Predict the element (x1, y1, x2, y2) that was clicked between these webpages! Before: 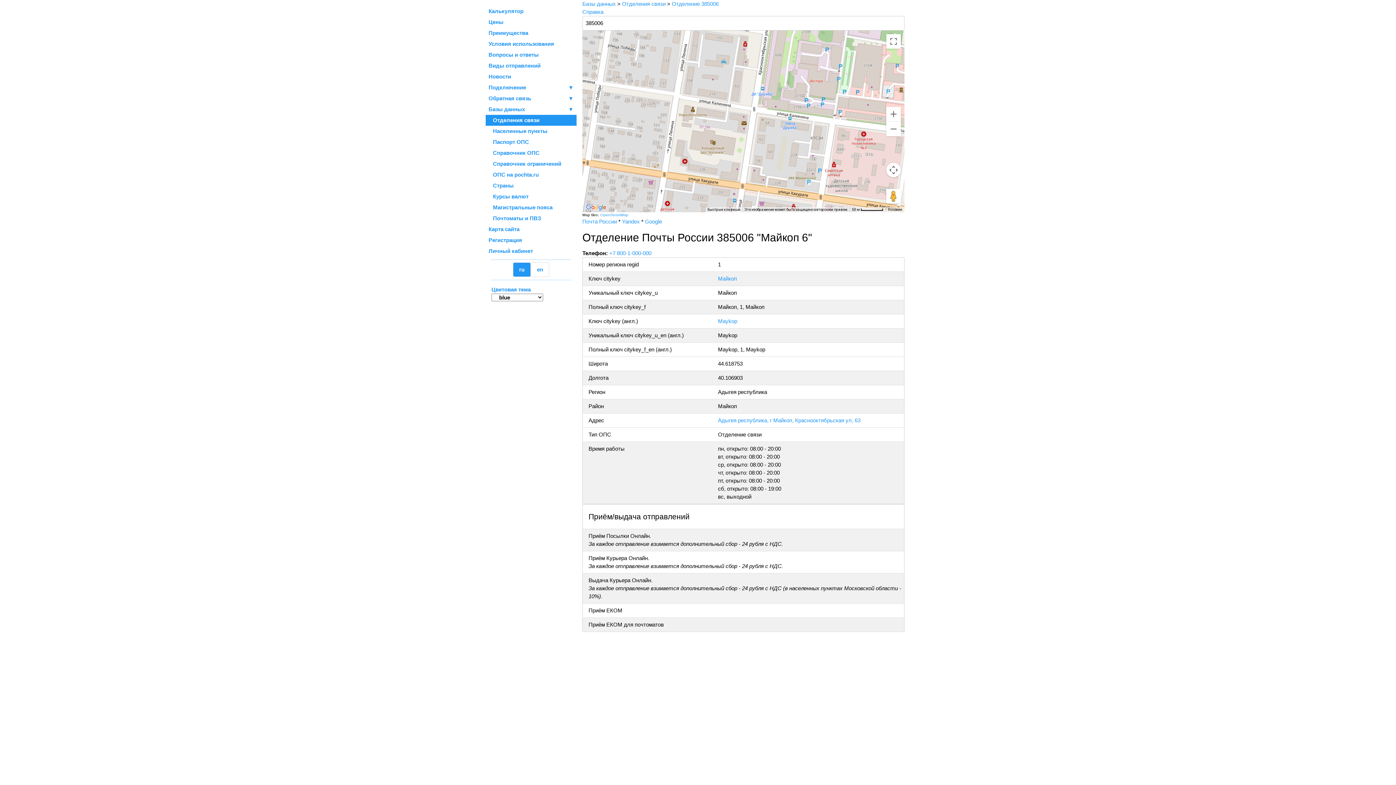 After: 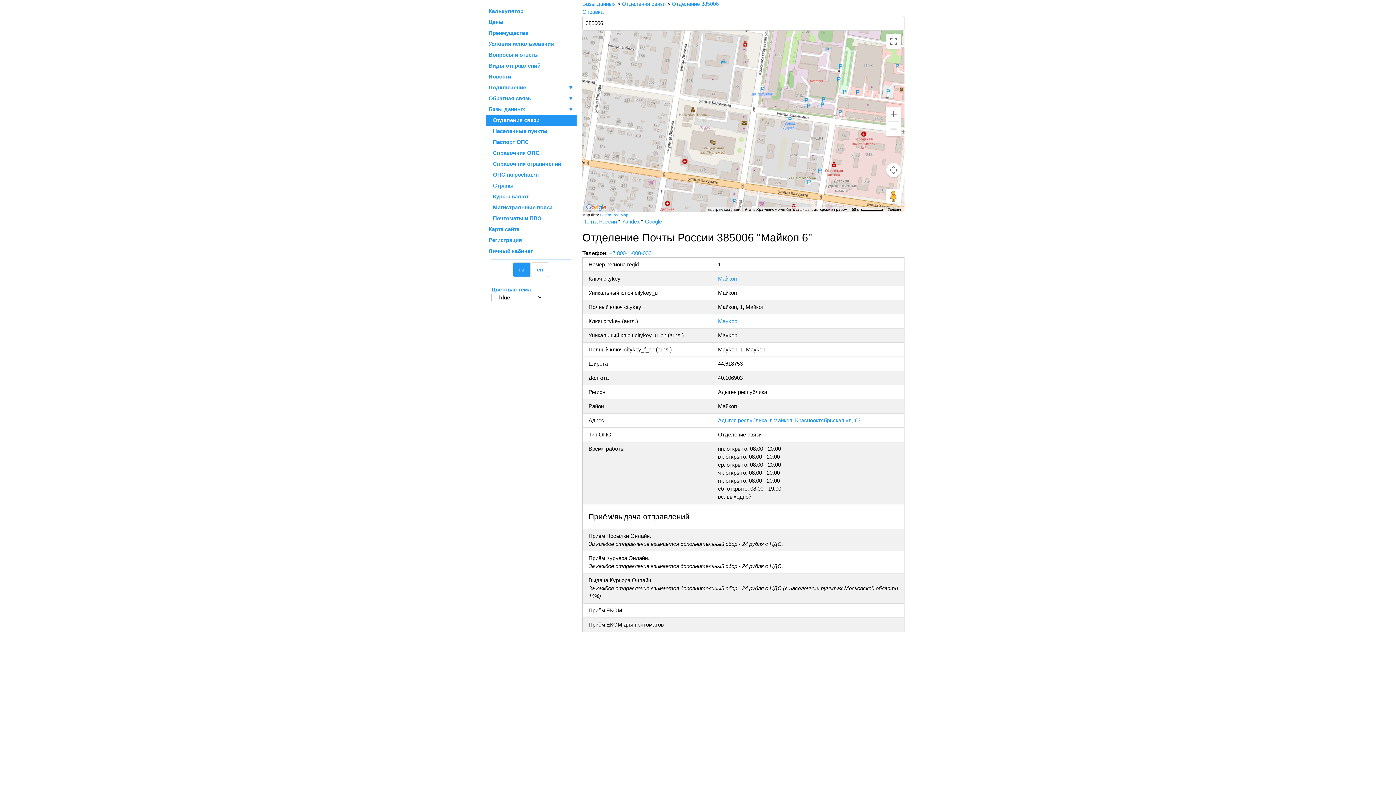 Action: label: Отделение 385006 bbox: (672, 0, 718, 7)